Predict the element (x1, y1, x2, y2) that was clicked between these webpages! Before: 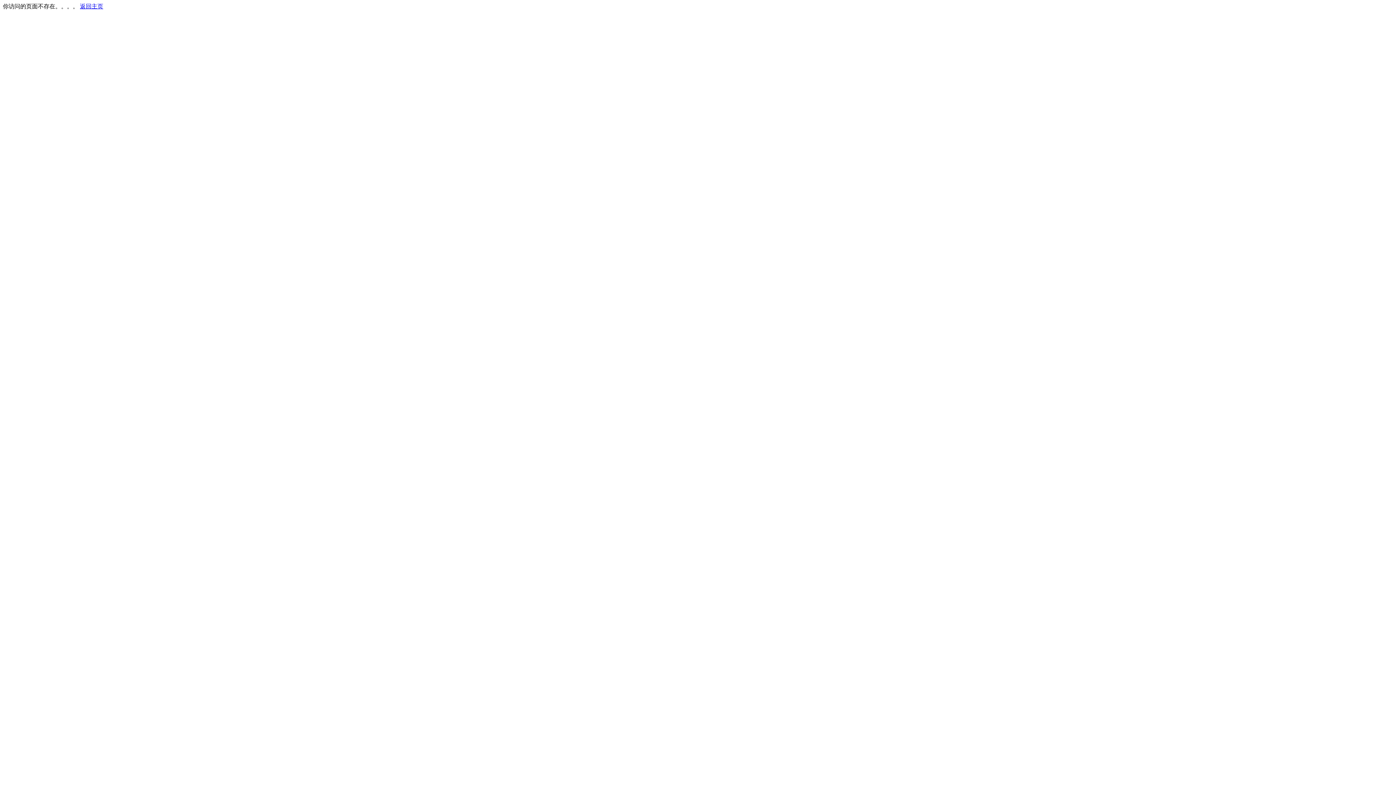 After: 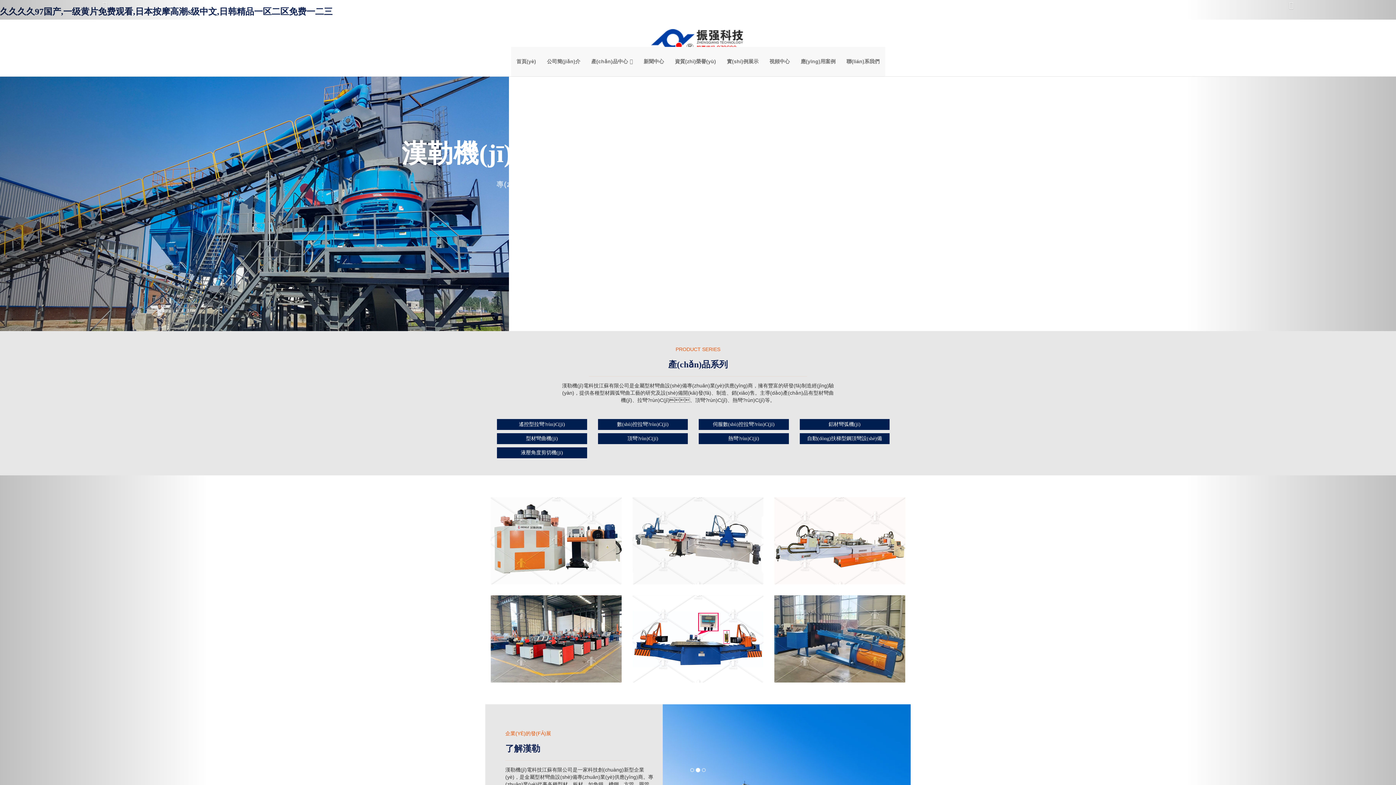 Action: bbox: (80, 3, 103, 9) label: 返回主页